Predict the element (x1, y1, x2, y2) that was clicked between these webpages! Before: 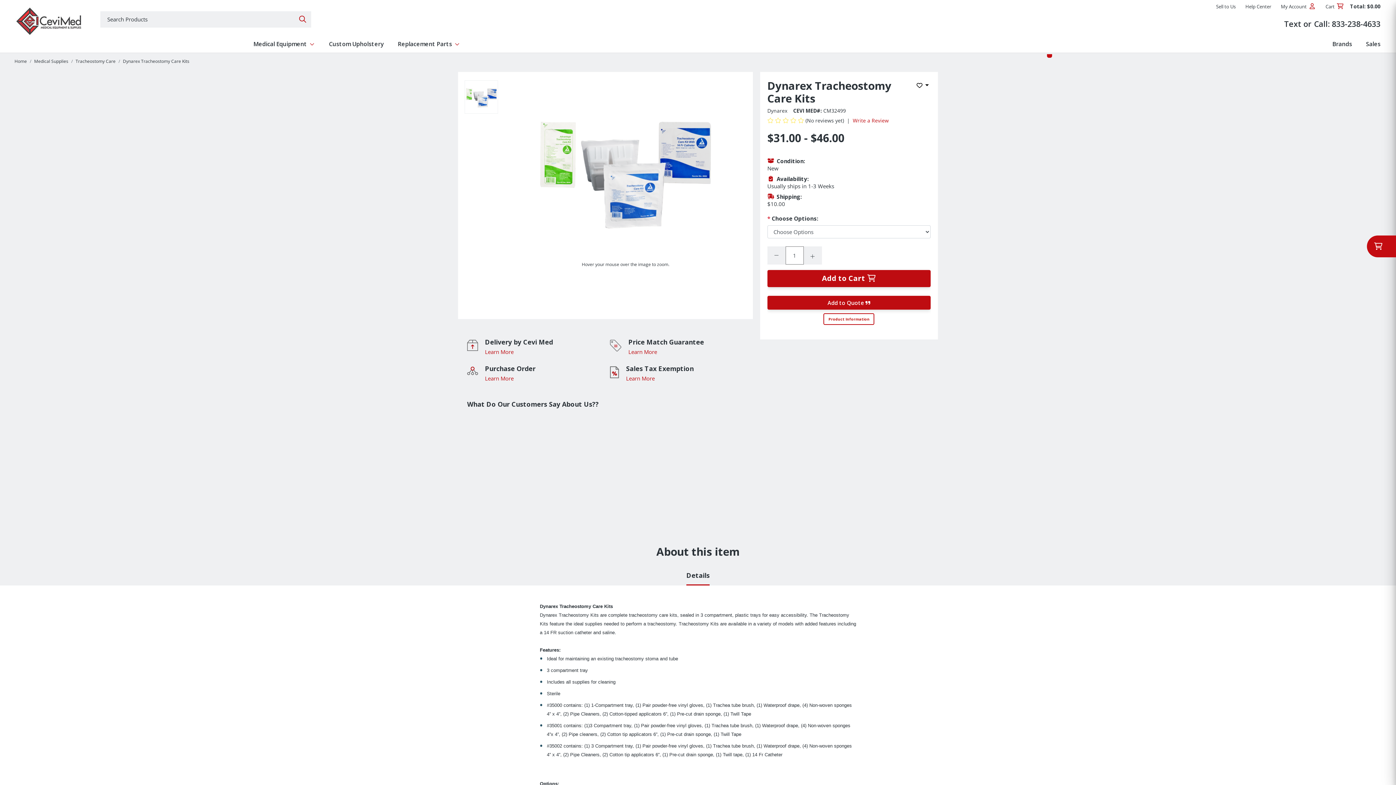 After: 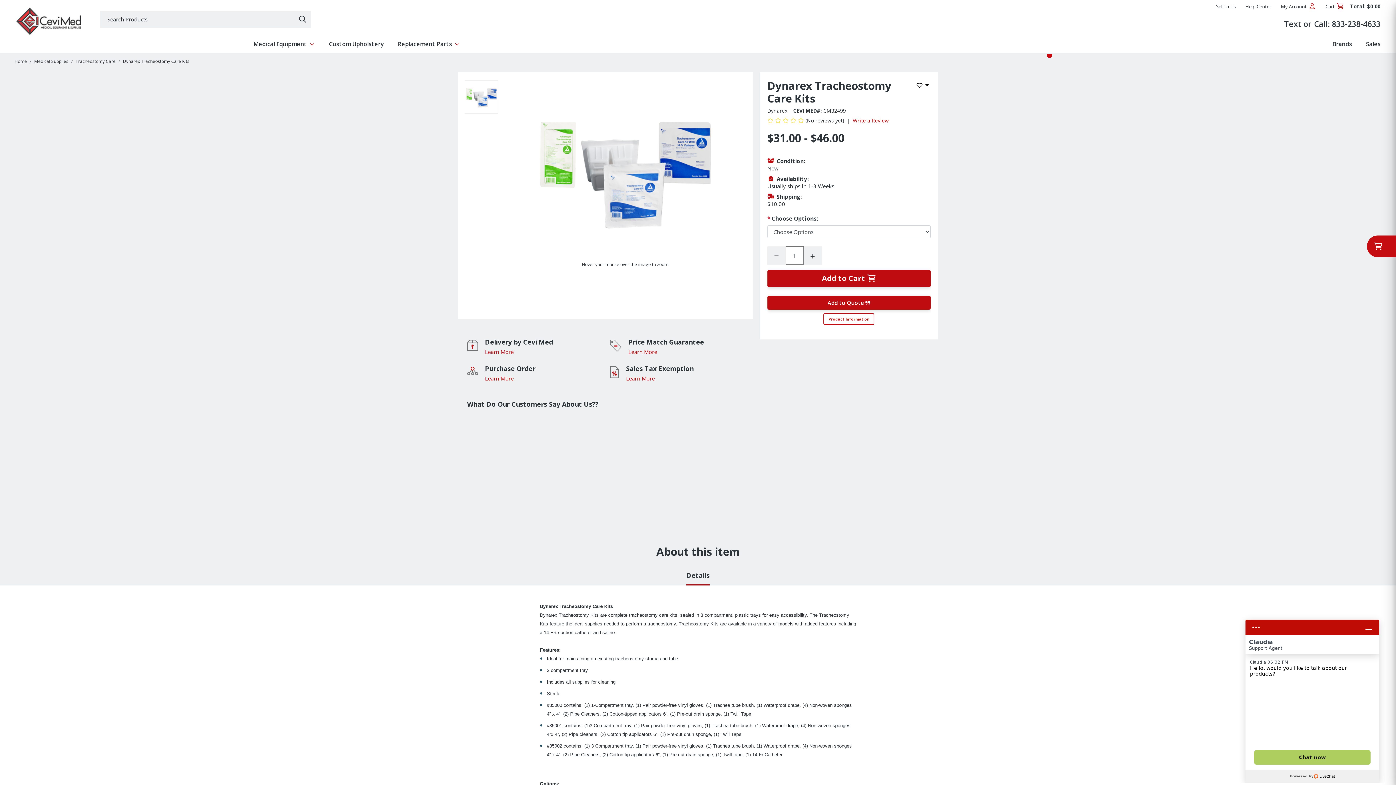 Action: bbox: (294, 14, 311, 24) label: Search Products